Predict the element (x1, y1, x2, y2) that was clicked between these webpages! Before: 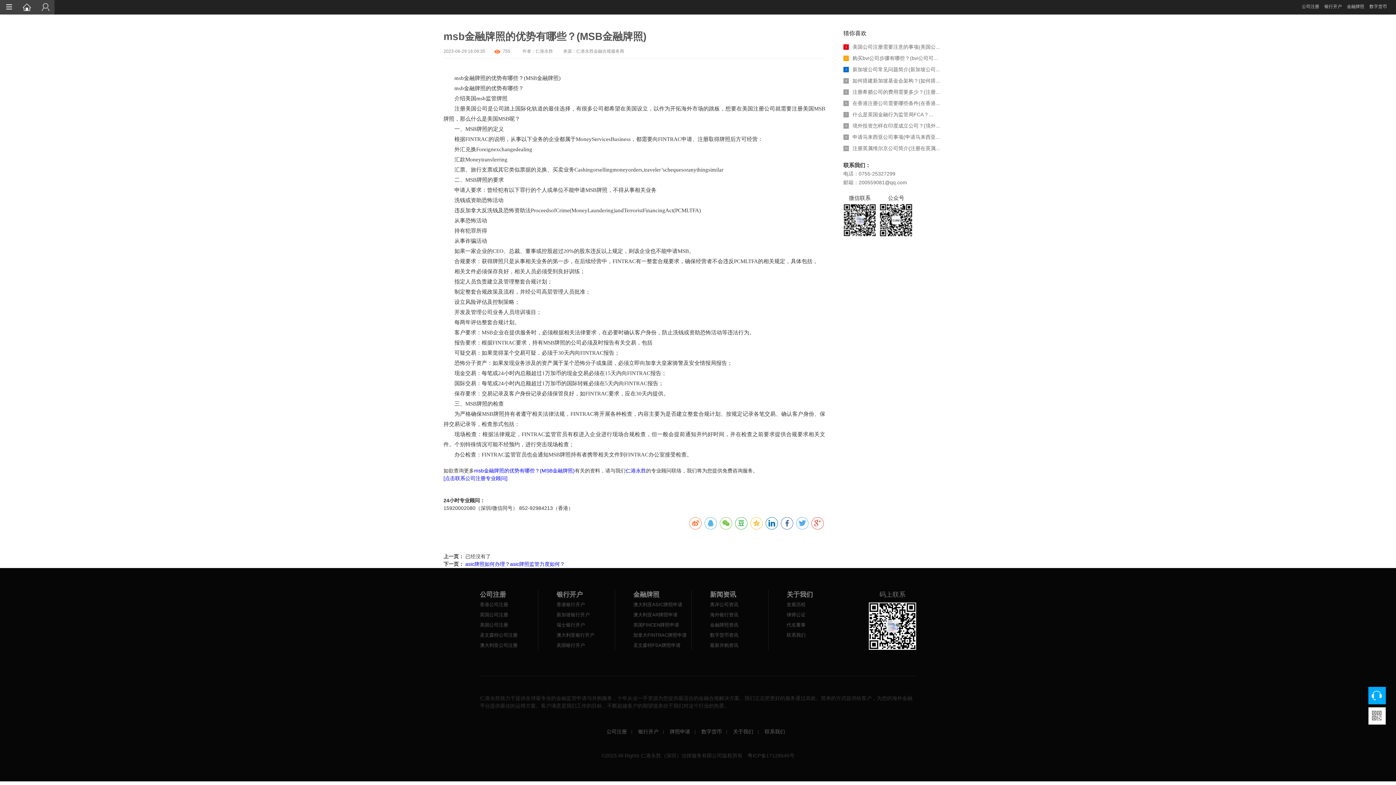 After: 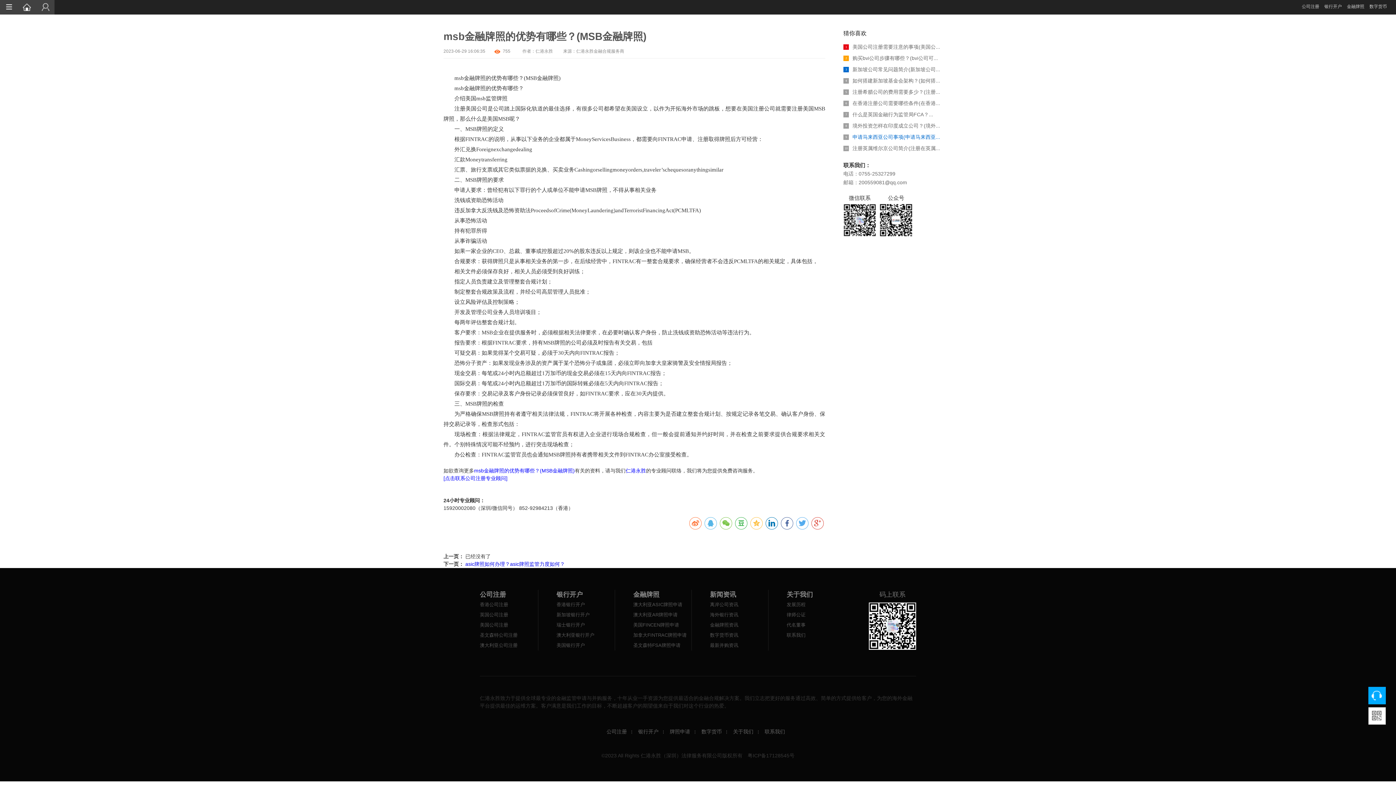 Action: label: 9
申请马来西亚公司事项(申请马来西亚... bbox: (843, 131, 952, 142)